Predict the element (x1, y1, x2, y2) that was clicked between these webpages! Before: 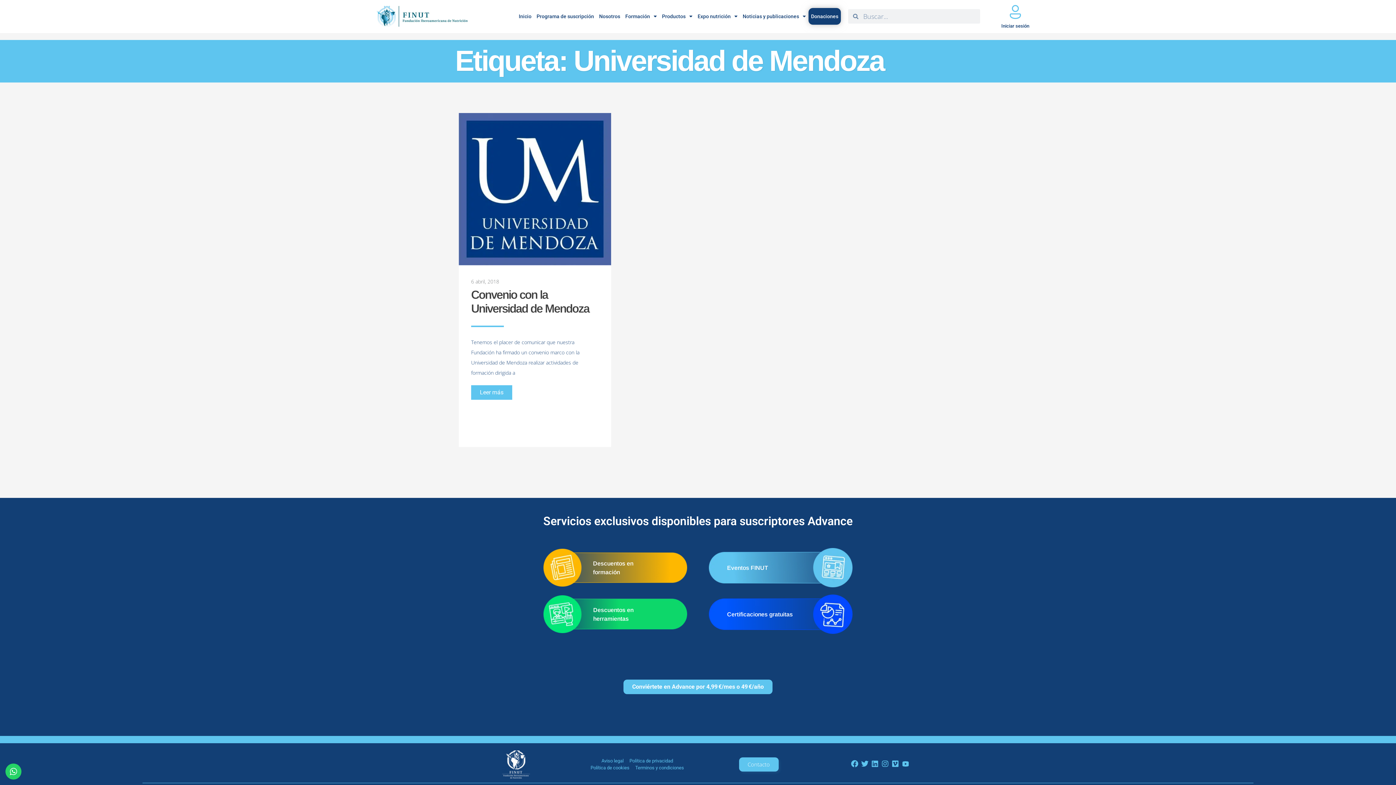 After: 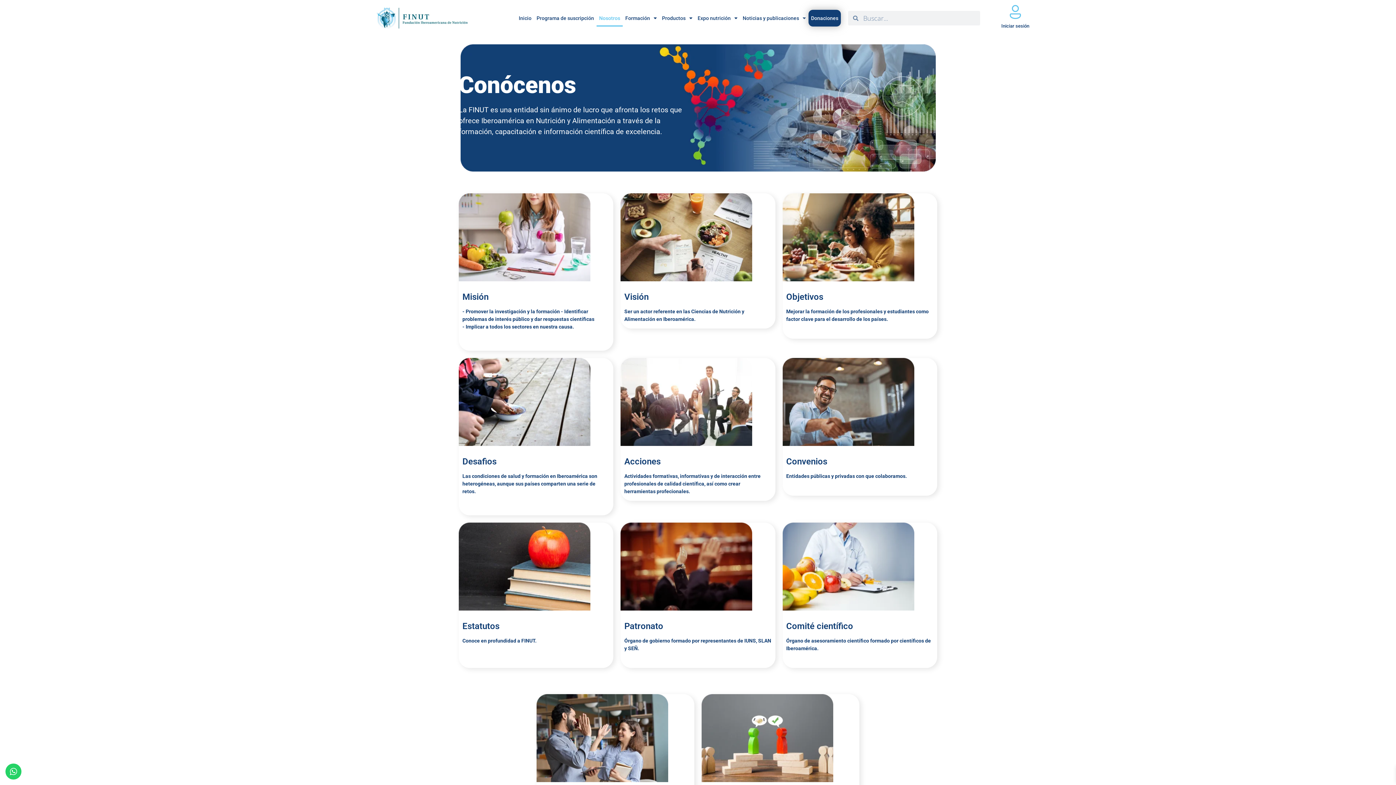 Action: label: Nosotros bbox: (596, 8, 622, 24)